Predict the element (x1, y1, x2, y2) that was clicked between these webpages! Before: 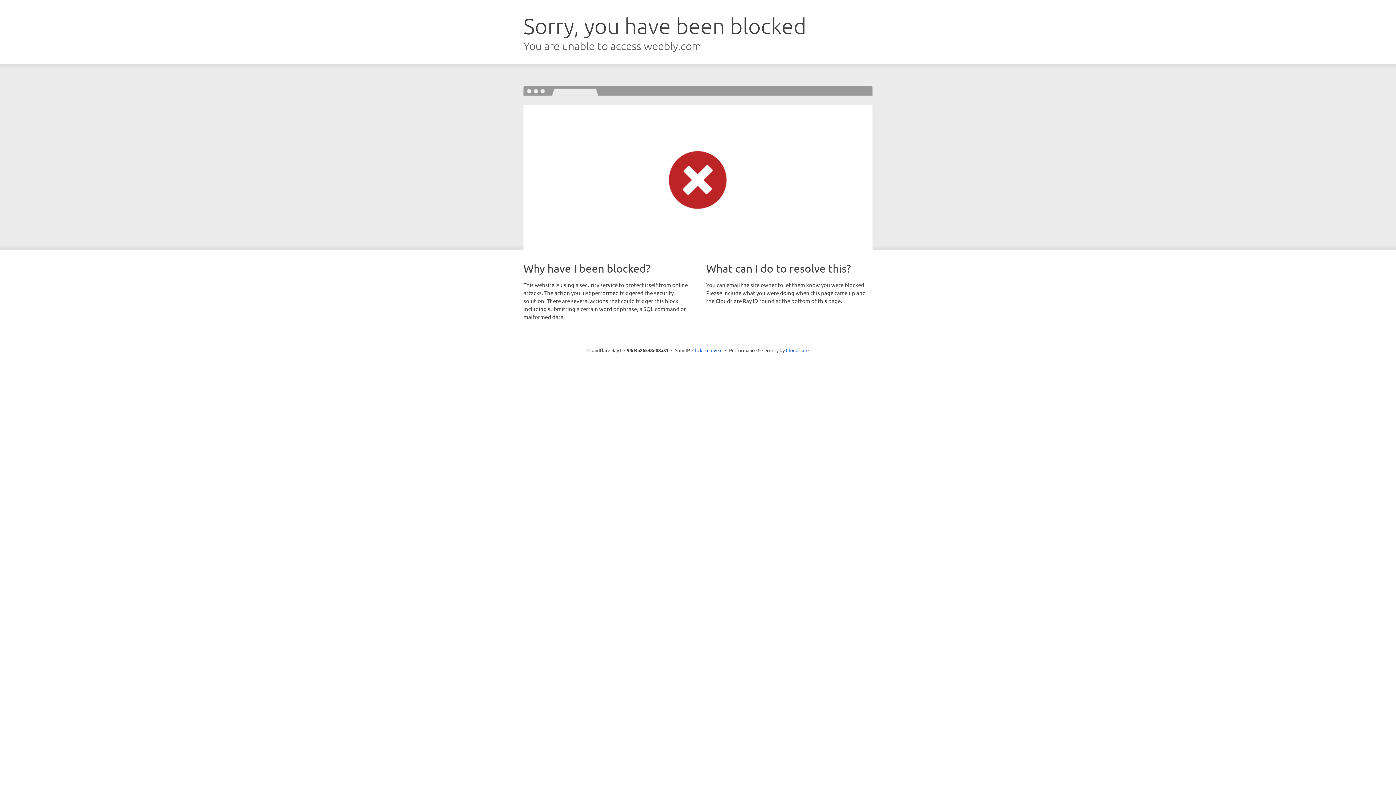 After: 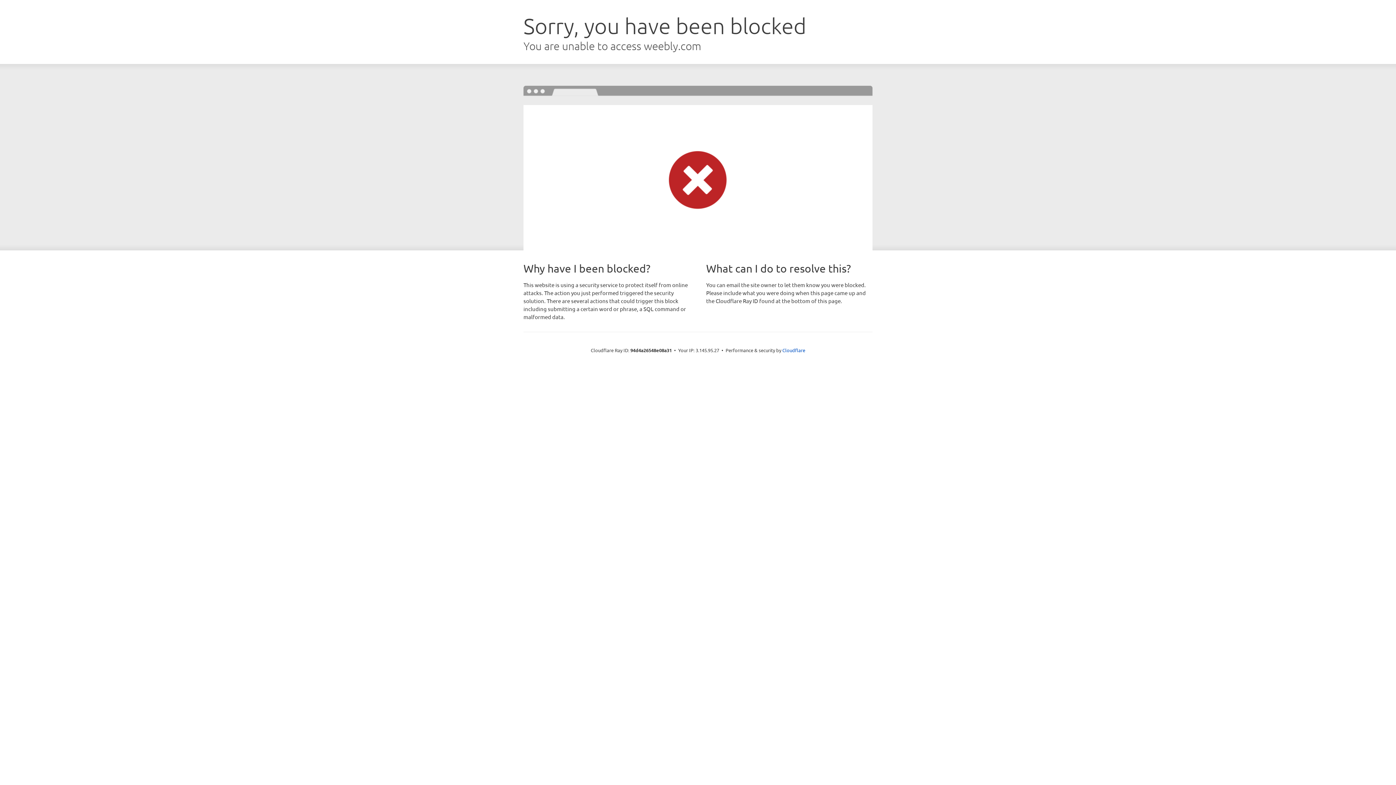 Action: label: Click to reveal bbox: (692, 346, 722, 353)